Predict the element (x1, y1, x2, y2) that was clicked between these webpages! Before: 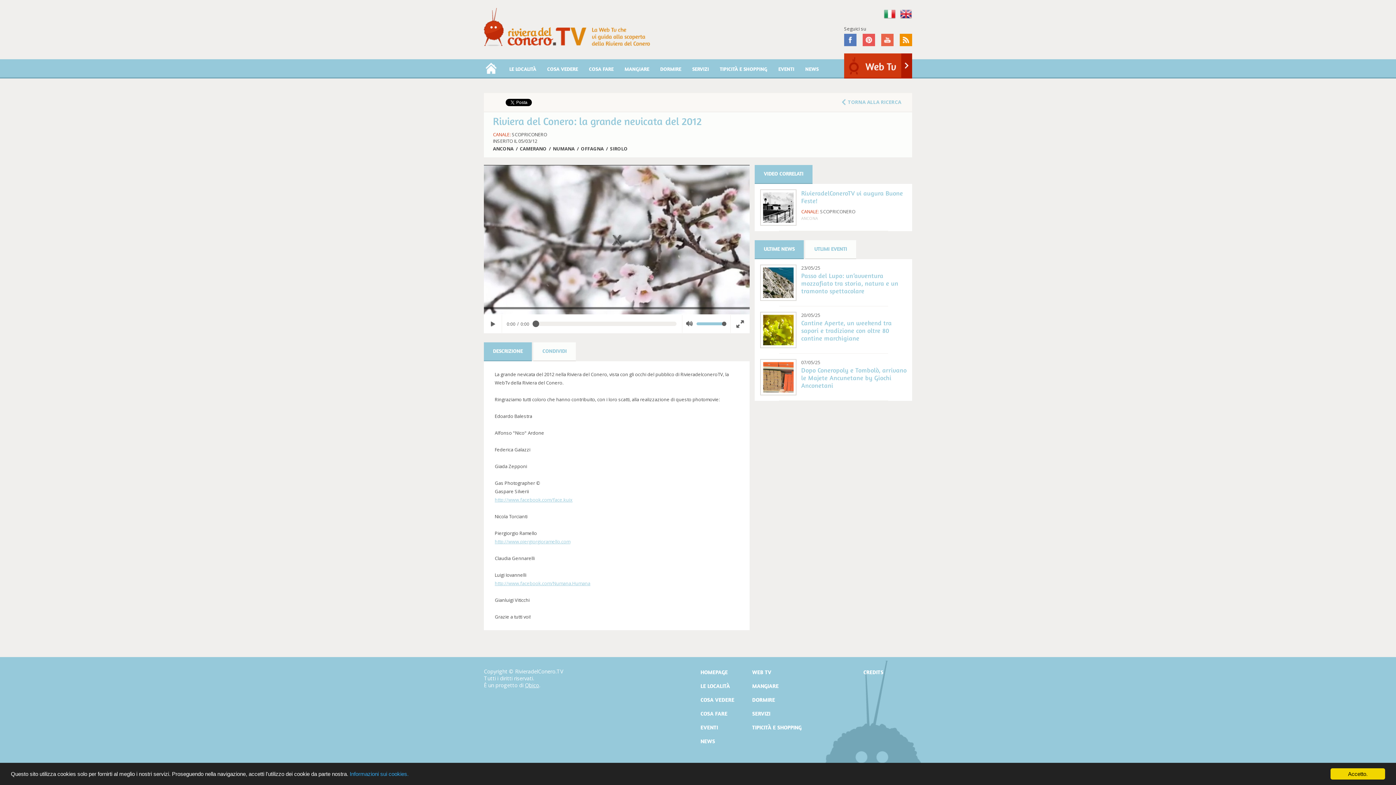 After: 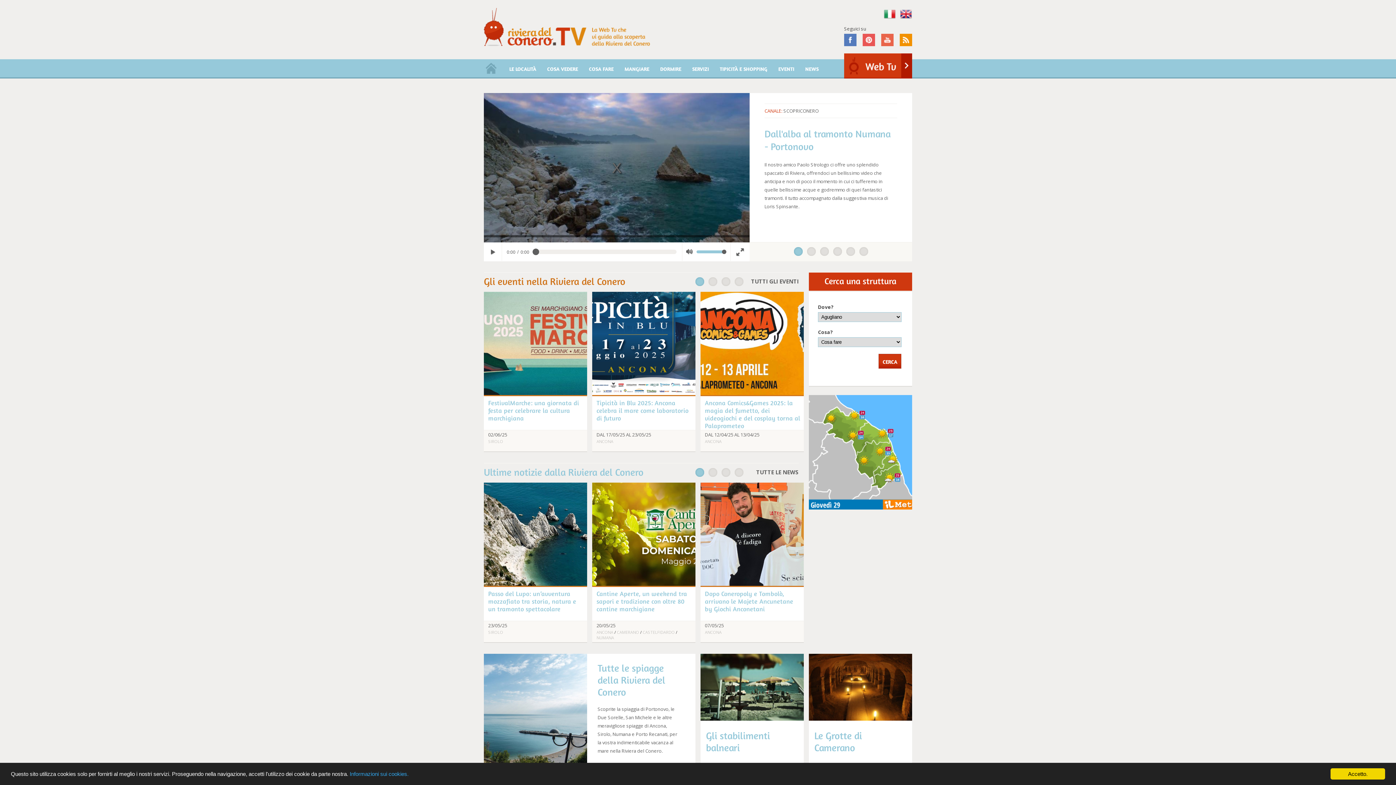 Action: label: HOMEPAGE bbox: (700, 668, 752, 676)